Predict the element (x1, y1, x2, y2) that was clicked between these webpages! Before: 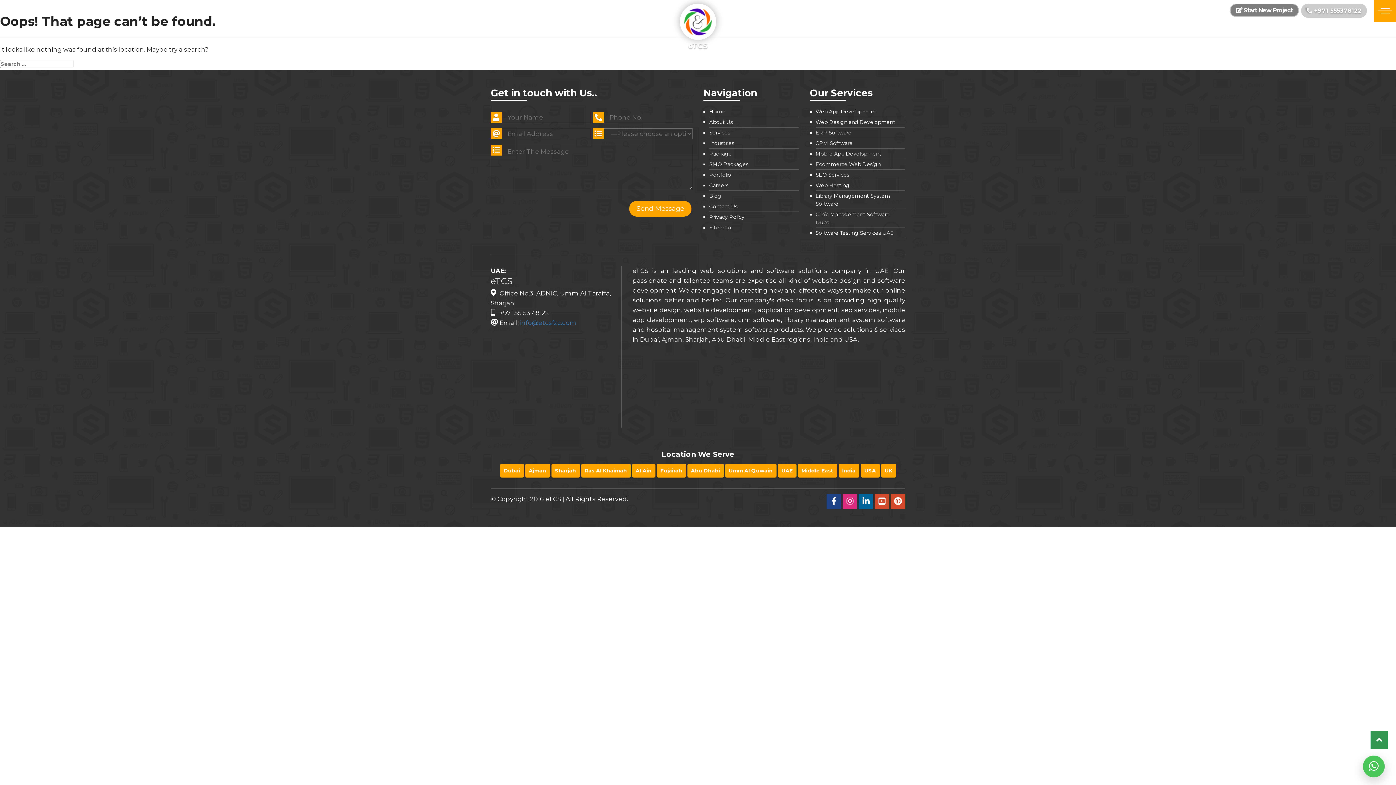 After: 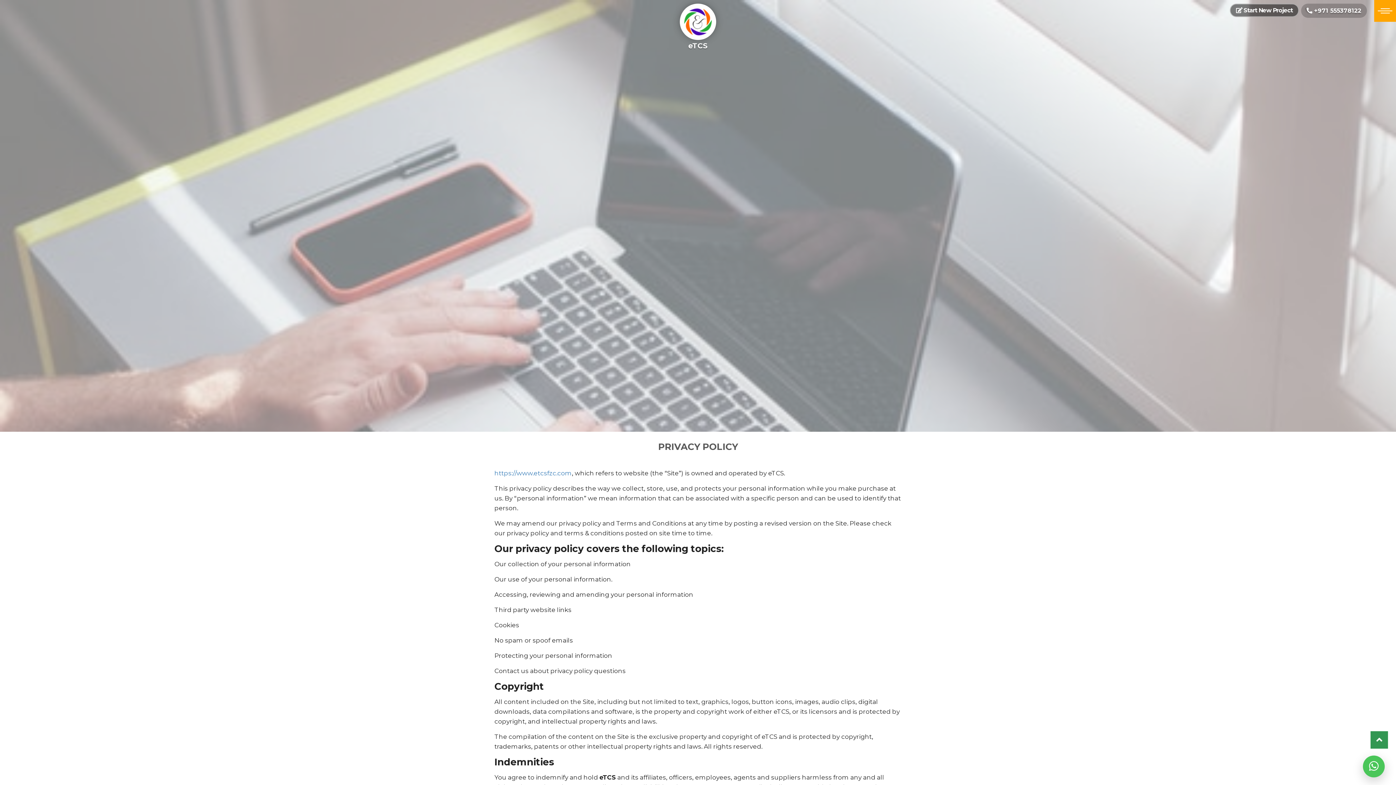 Action: bbox: (709, 212, 799, 222) label: Privacy Policy